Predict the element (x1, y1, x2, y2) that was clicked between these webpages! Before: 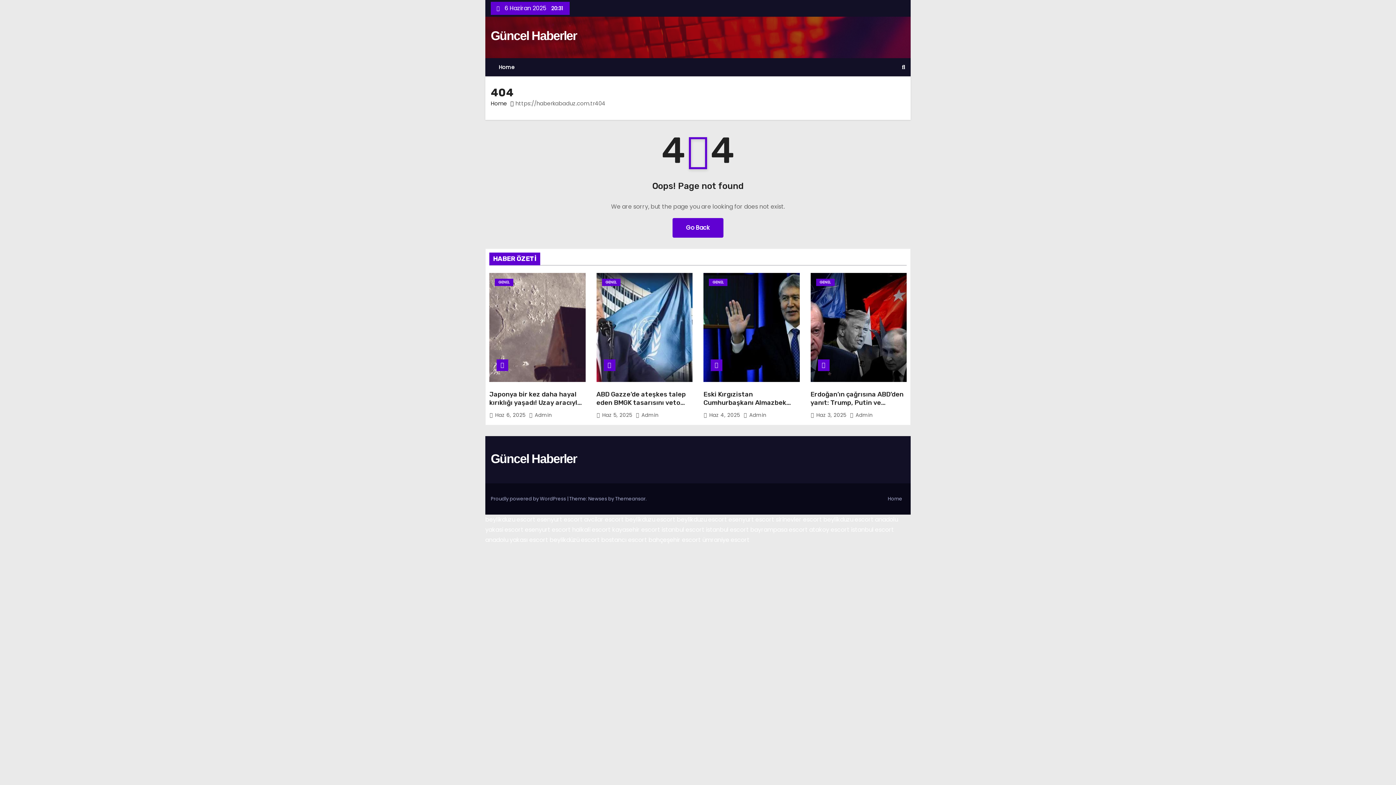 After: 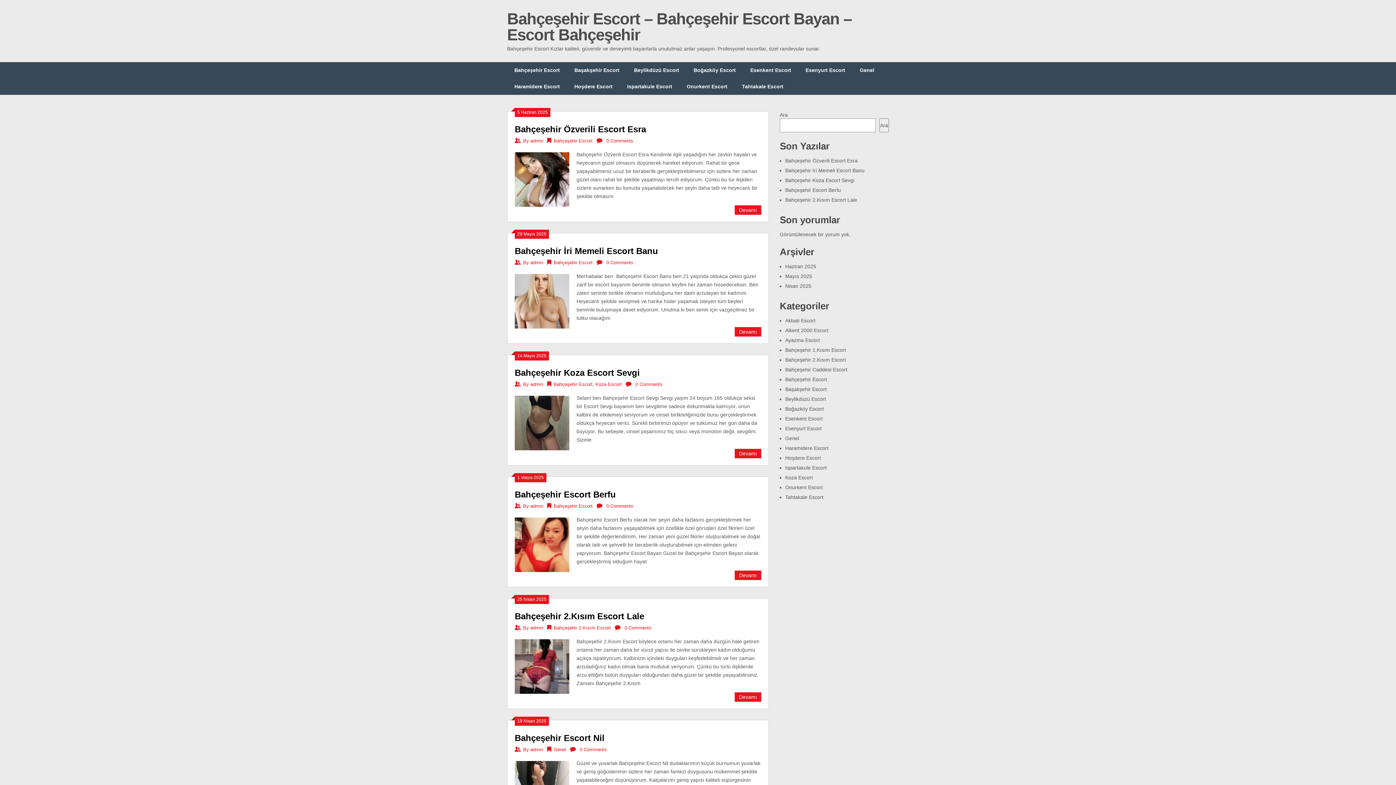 Action: bbox: (648, 536, 701, 544) label: bahçeşehir escort